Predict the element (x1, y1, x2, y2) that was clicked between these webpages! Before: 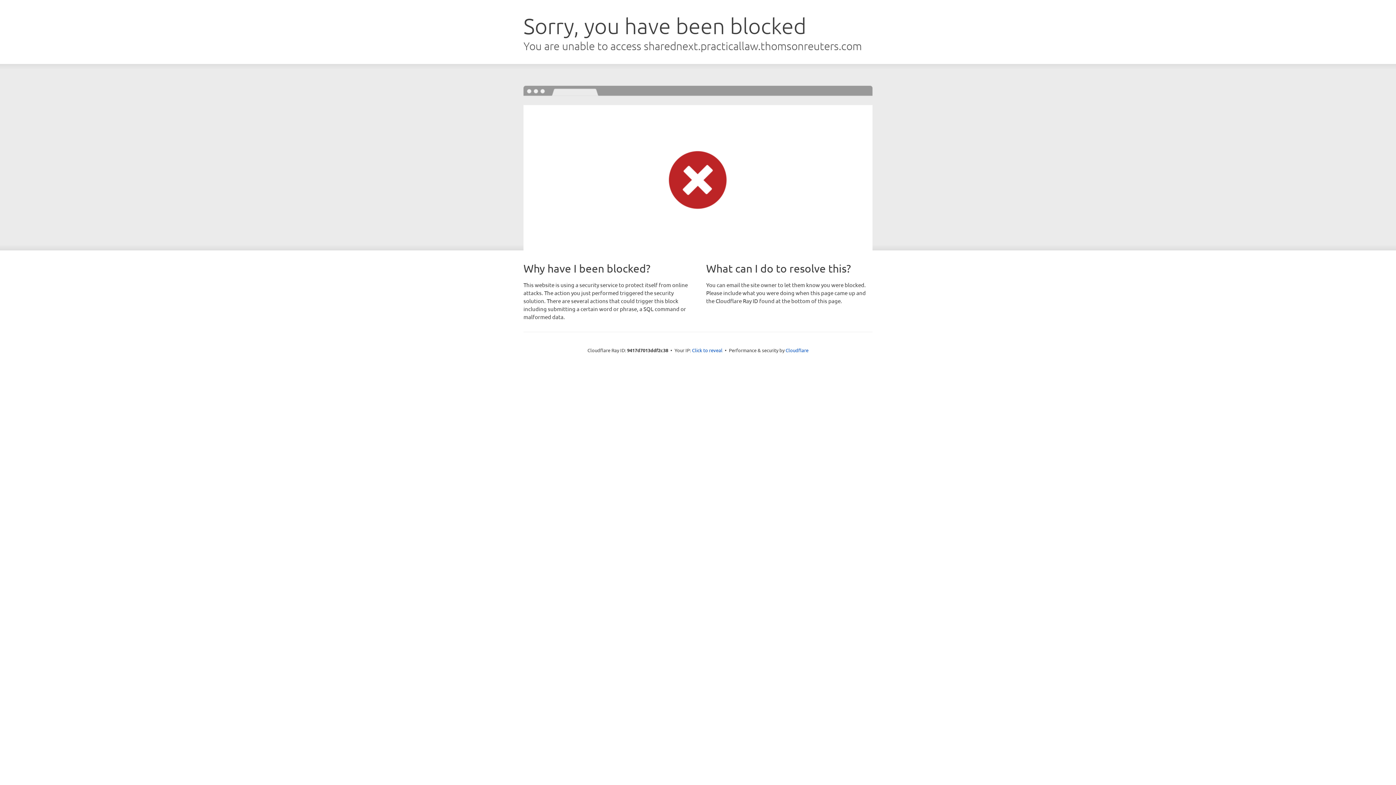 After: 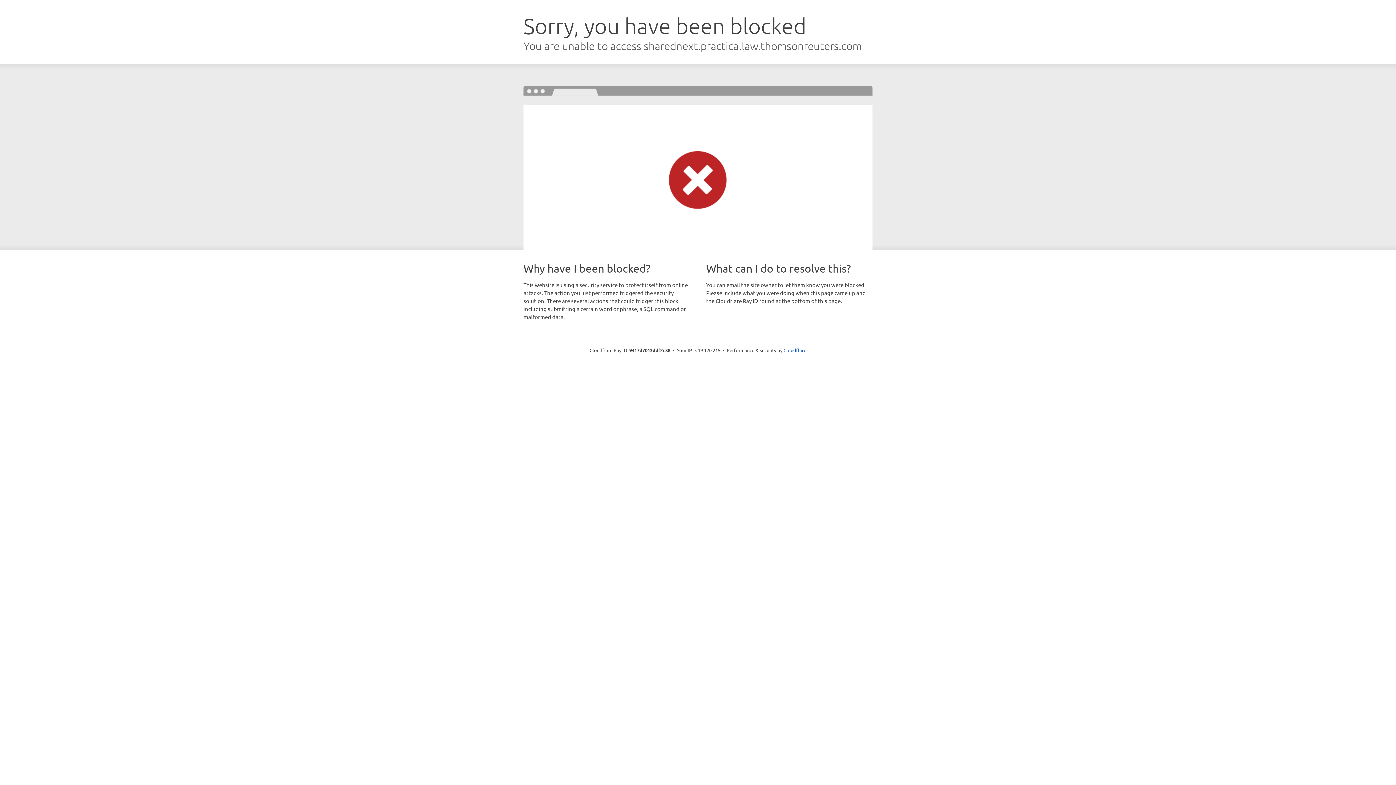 Action: bbox: (692, 346, 722, 353) label: Click to reveal